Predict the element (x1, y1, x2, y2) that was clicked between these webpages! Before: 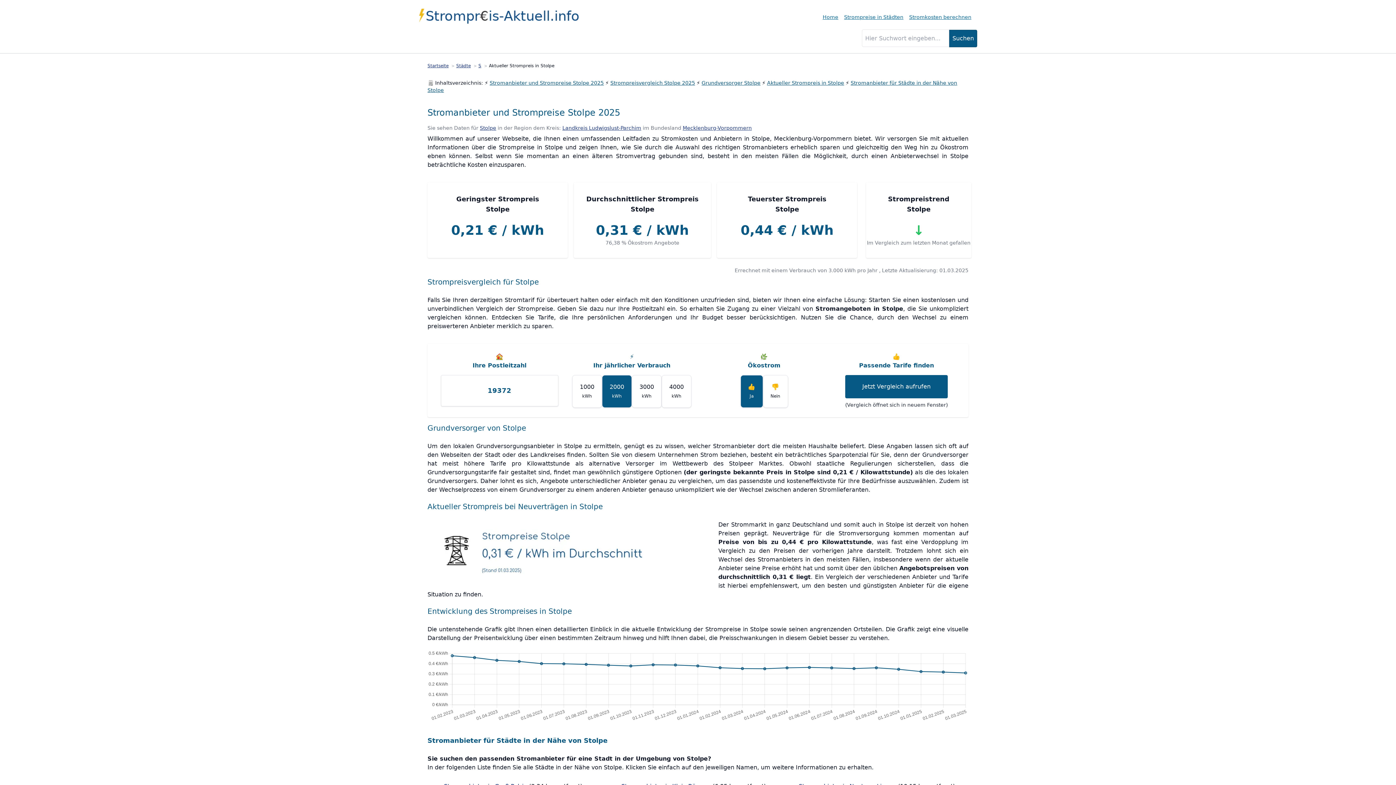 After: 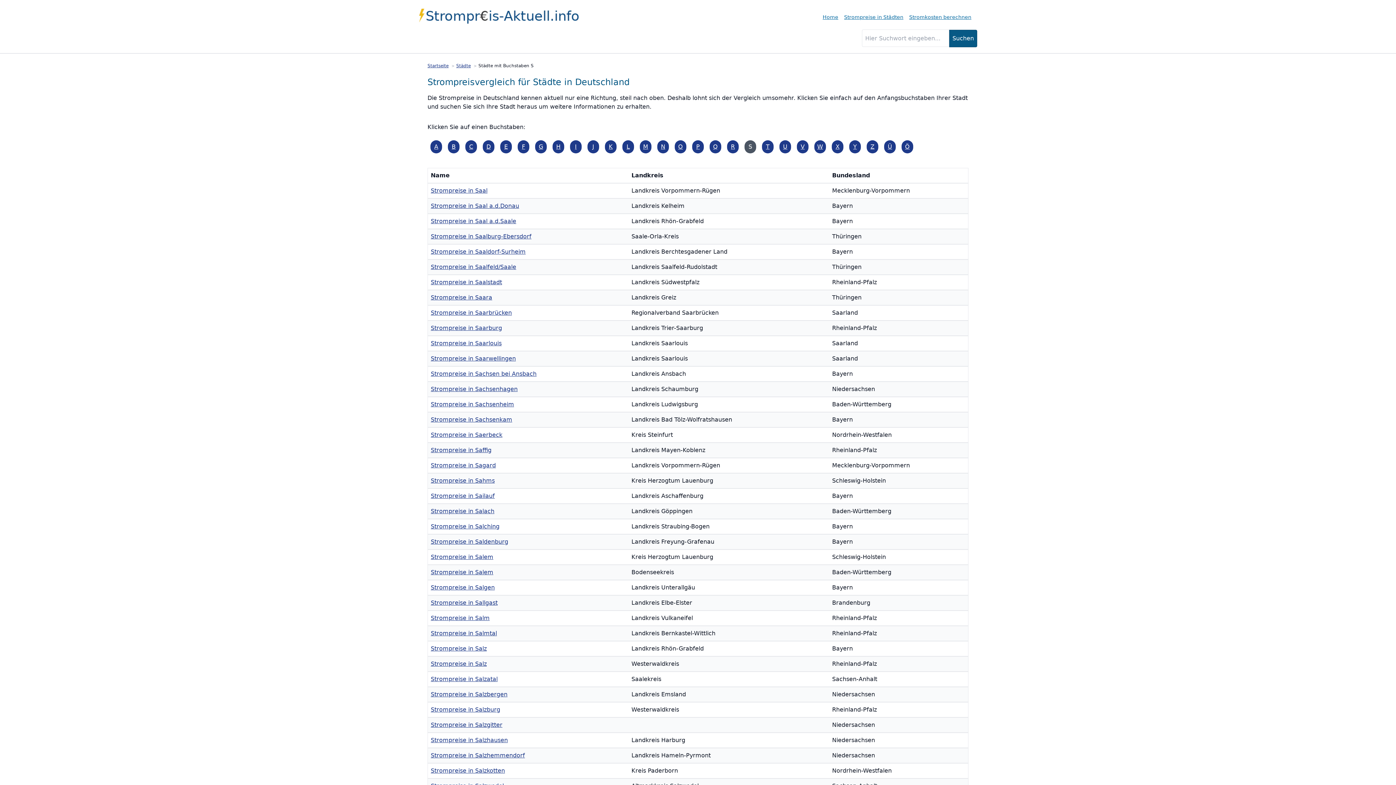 Action: label: S bbox: (478, 55, 481, 75)